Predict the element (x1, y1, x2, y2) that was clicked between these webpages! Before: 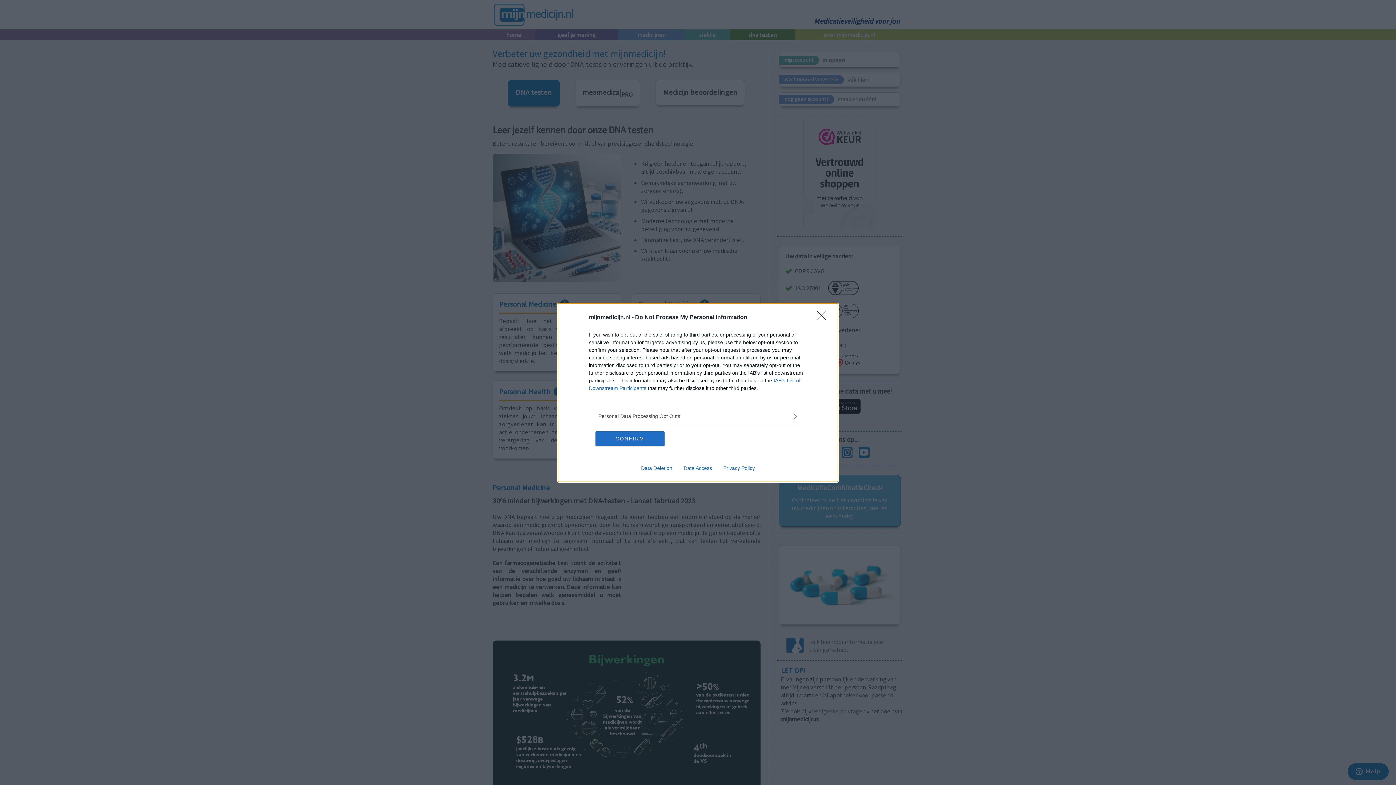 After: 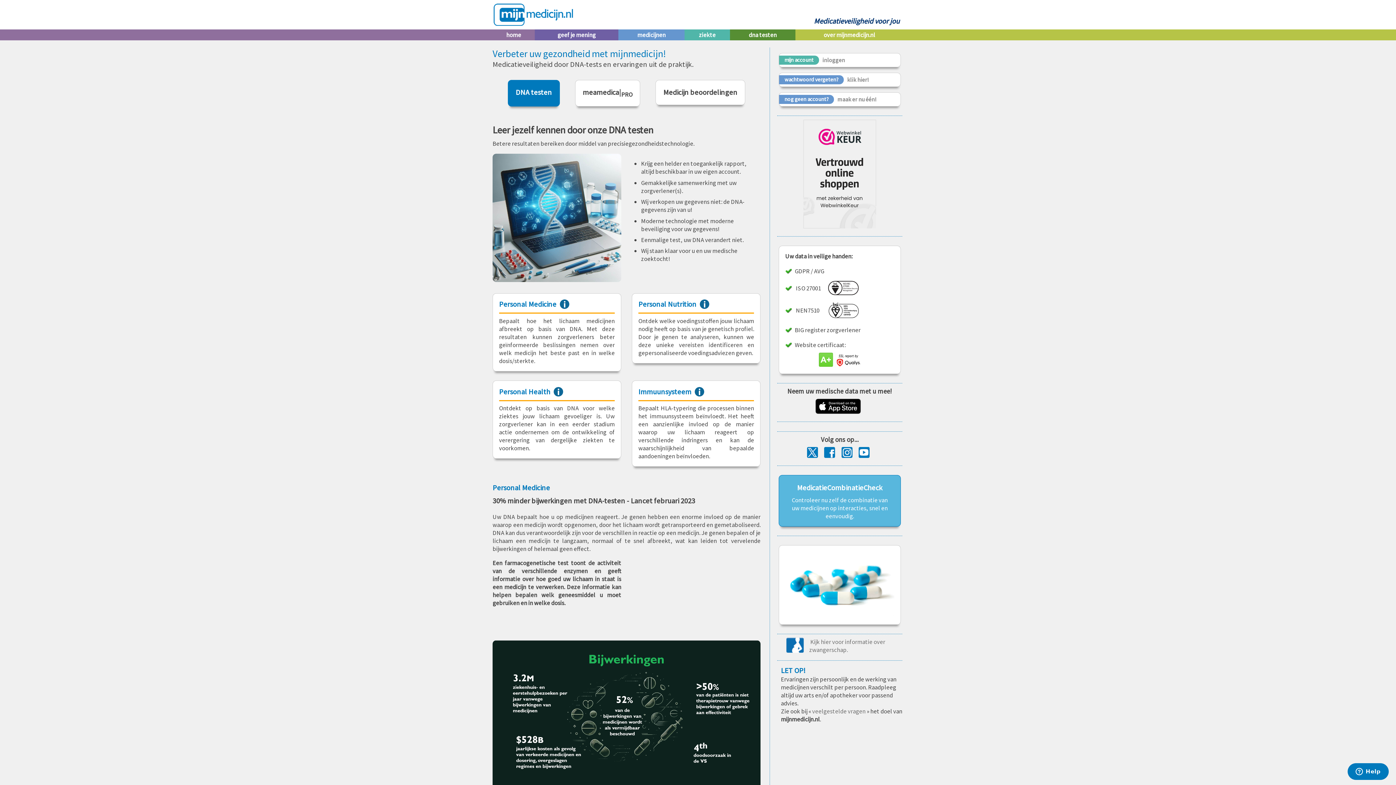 Action: bbox: (817, 310, 830, 324) label: Close